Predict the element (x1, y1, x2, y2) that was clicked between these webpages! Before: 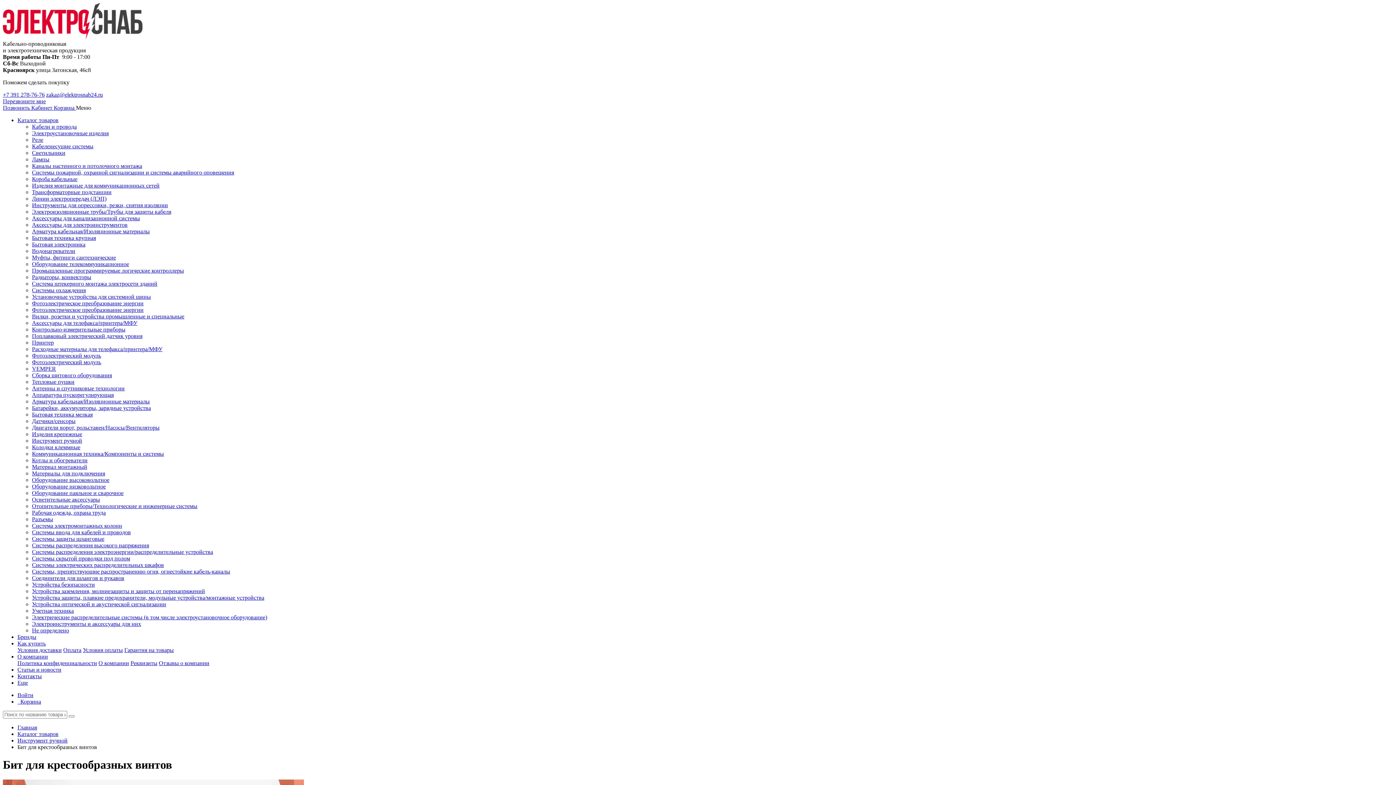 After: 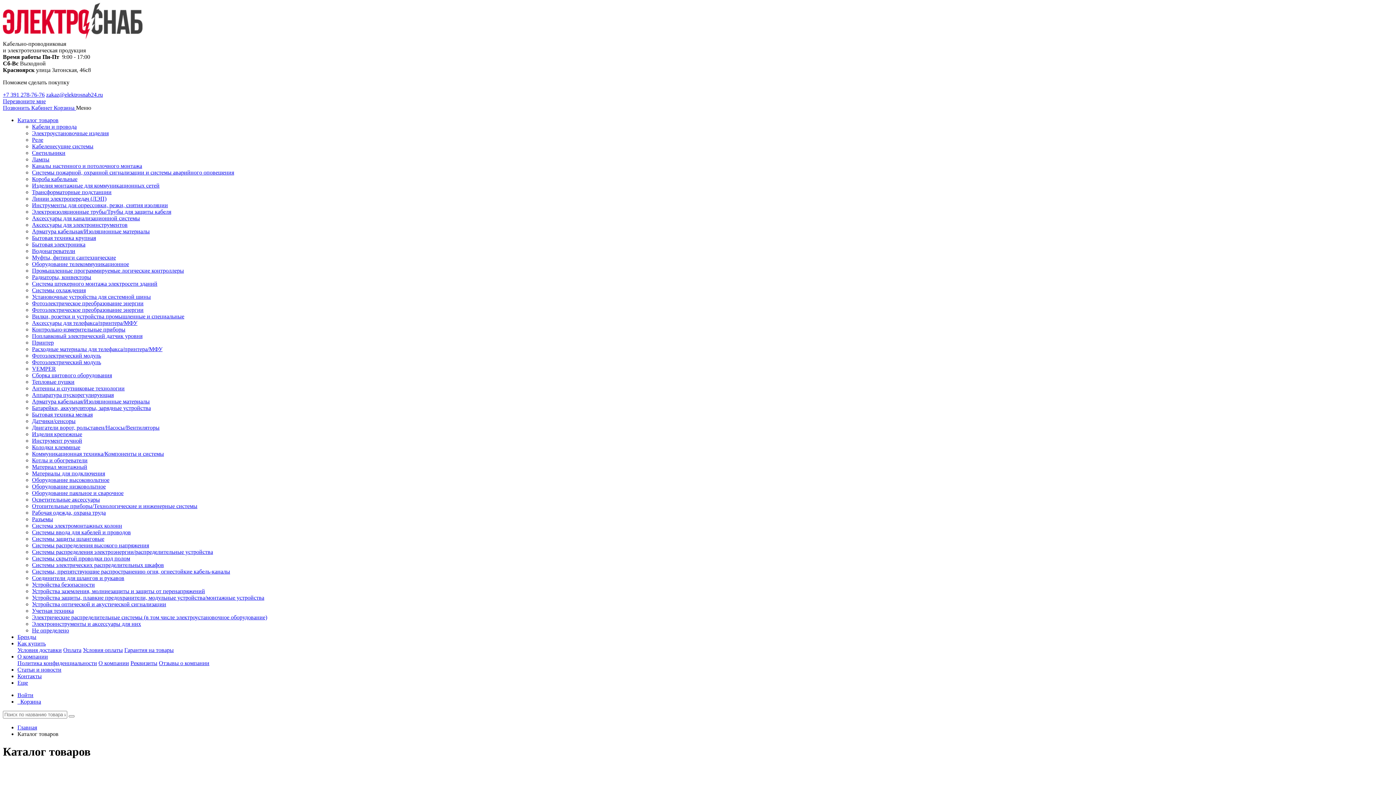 Action: label: Каталог товаров bbox: (17, 117, 58, 123)